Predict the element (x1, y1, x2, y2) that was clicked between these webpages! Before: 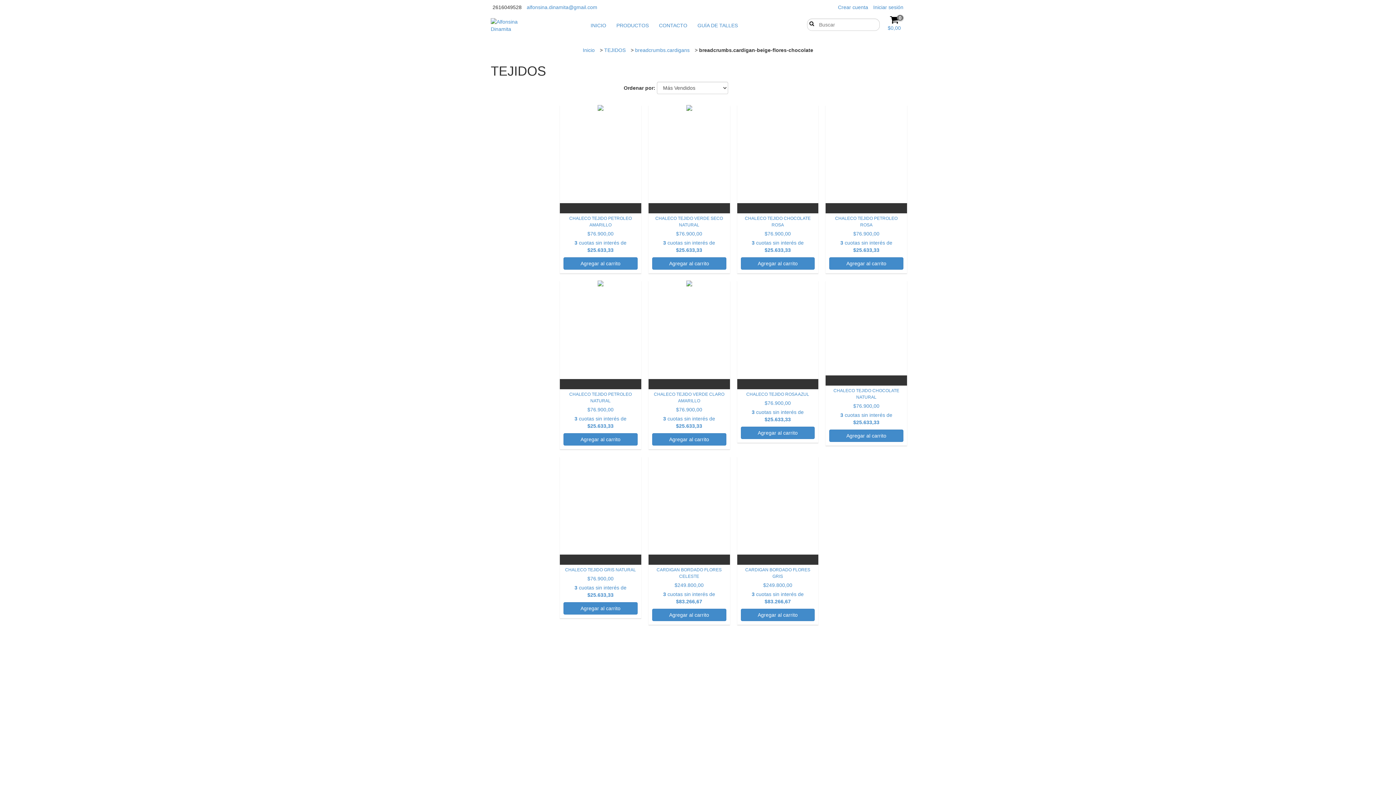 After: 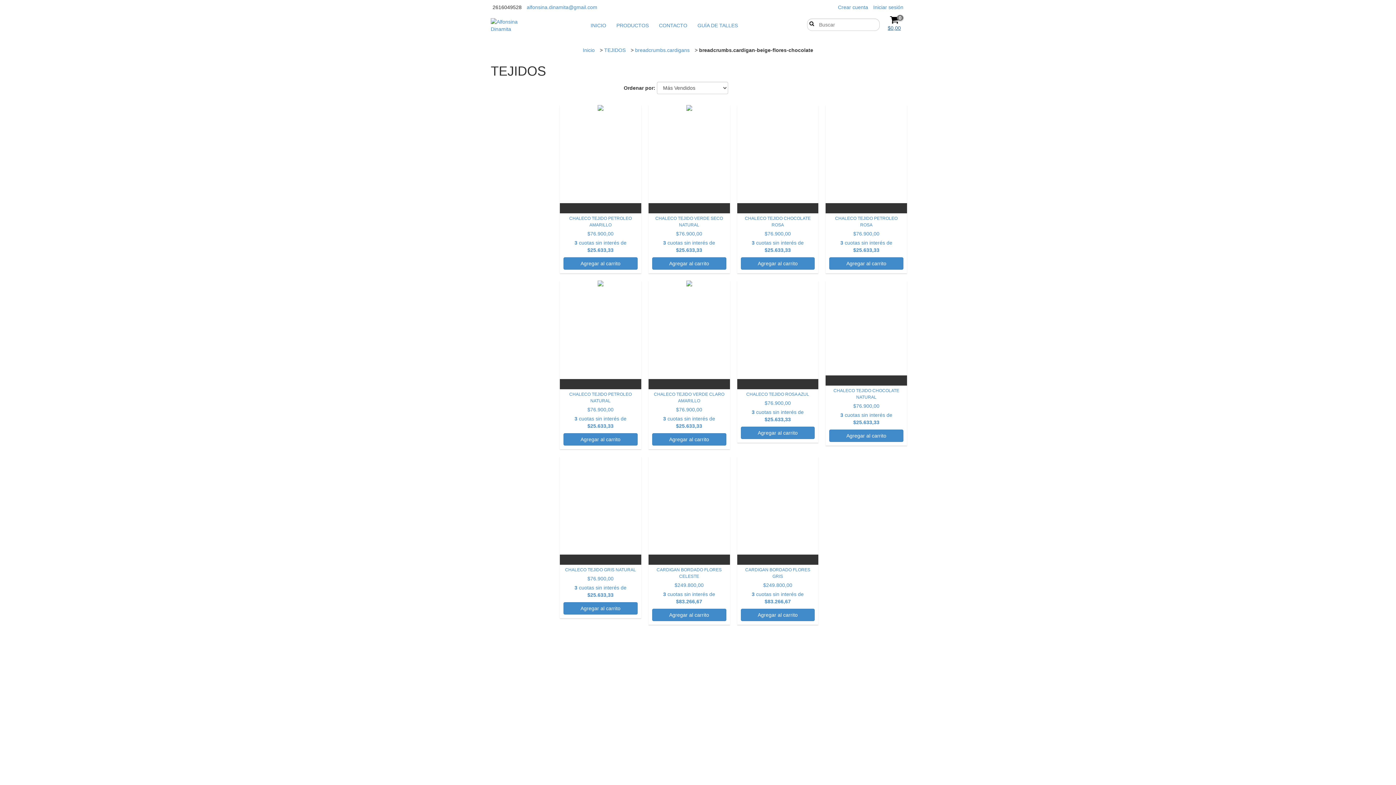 Action: label: 0
$0,00 bbox: (883, 14, 905, 31)